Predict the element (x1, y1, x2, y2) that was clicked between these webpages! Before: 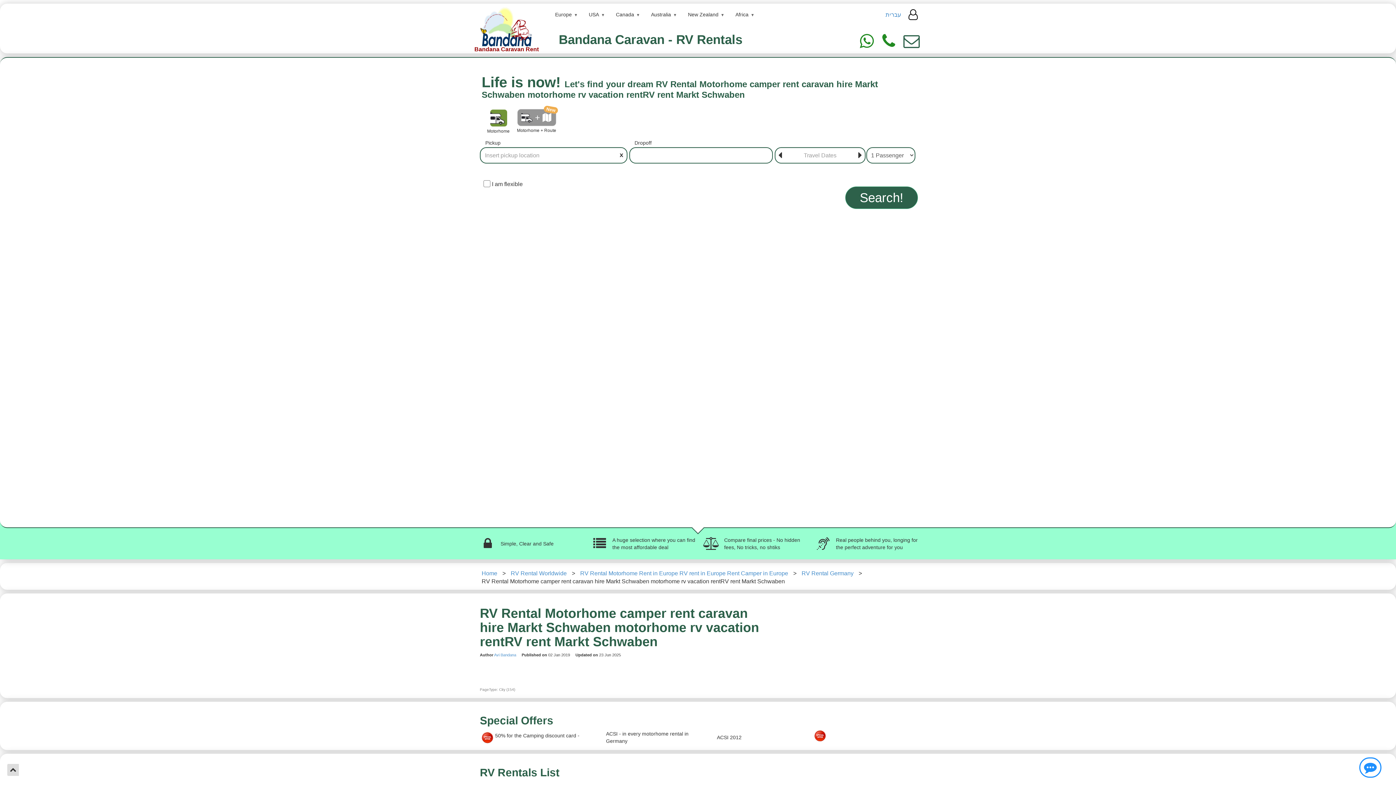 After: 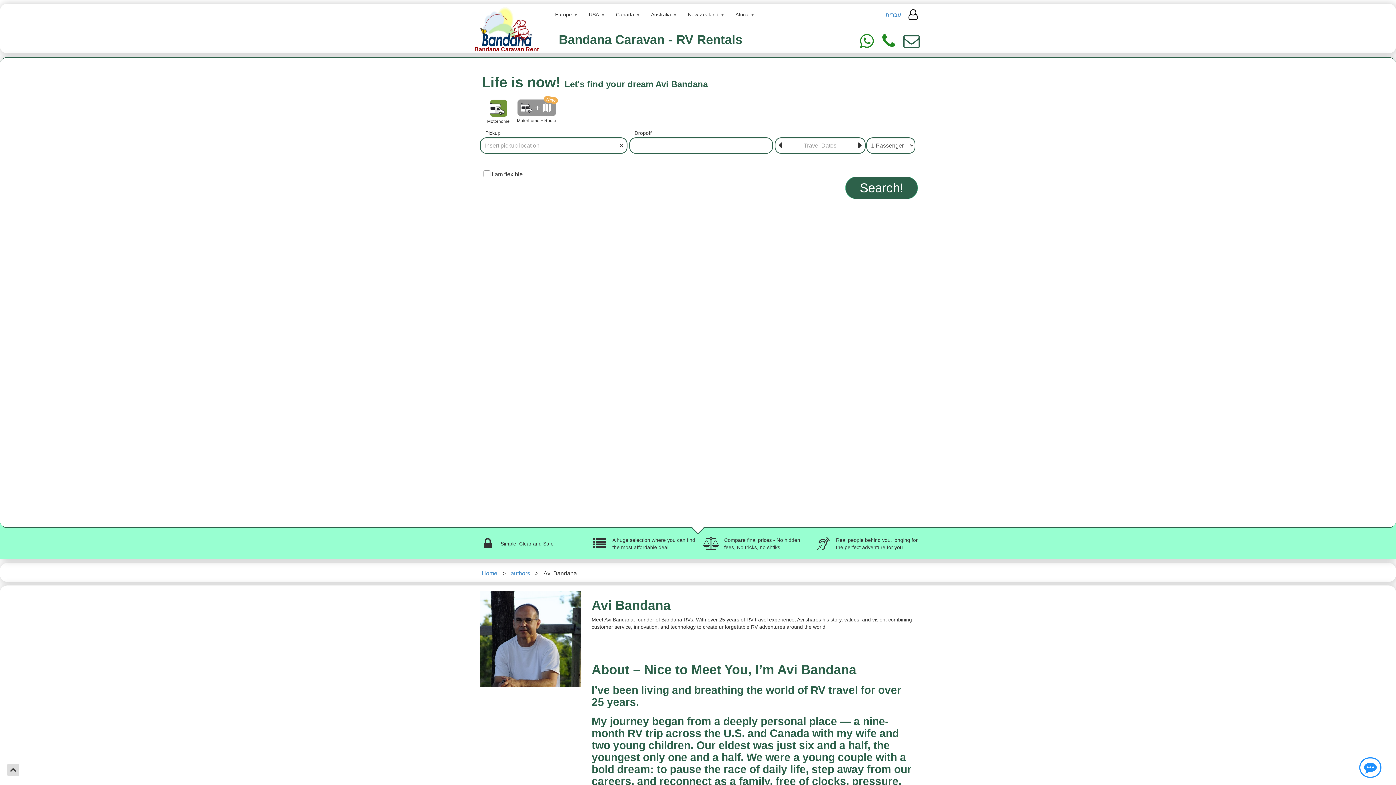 Action: bbox: (494, 653, 516, 657) label: Avi Bandana